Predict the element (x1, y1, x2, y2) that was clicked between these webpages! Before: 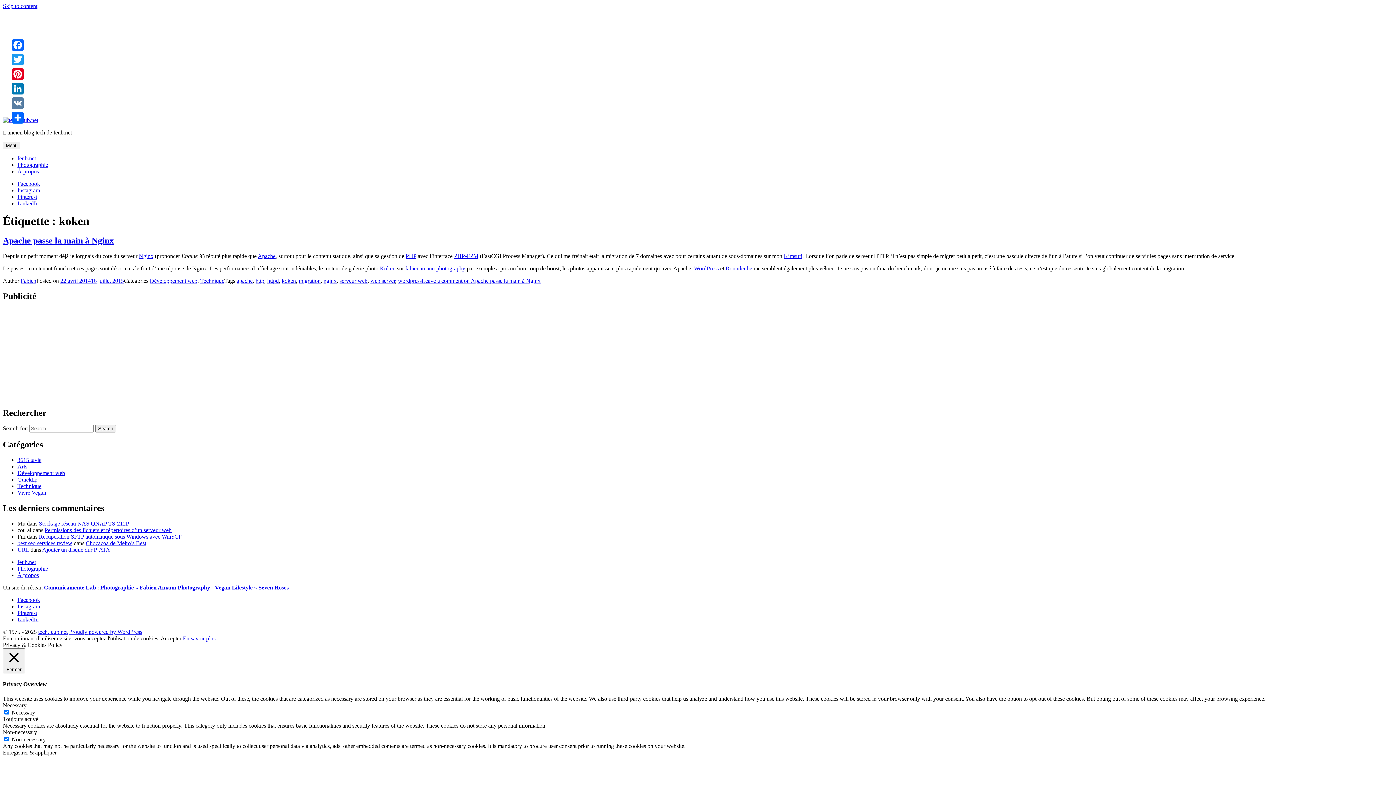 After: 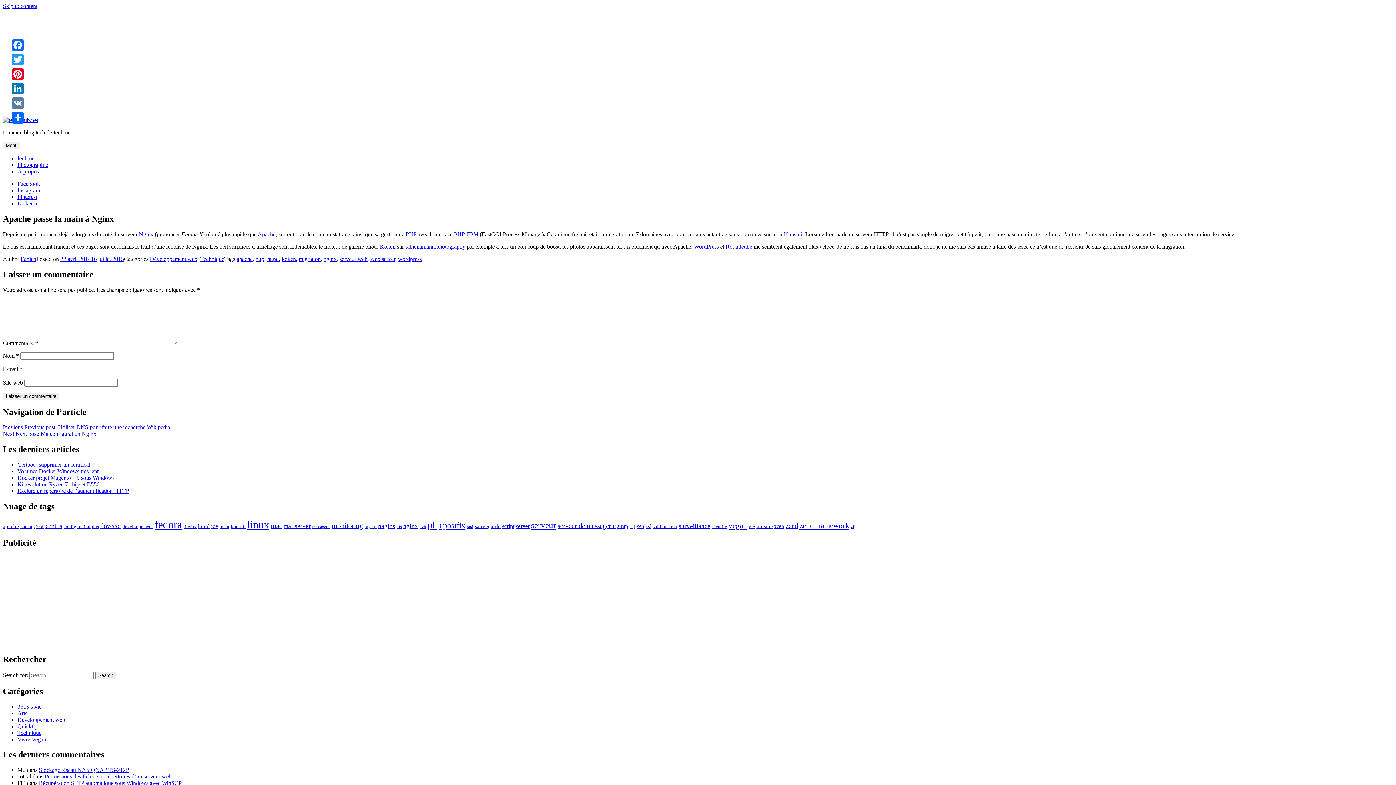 Action: label: 22 avril 201416 juillet 2015 bbox: (60, 277, 124, 283)